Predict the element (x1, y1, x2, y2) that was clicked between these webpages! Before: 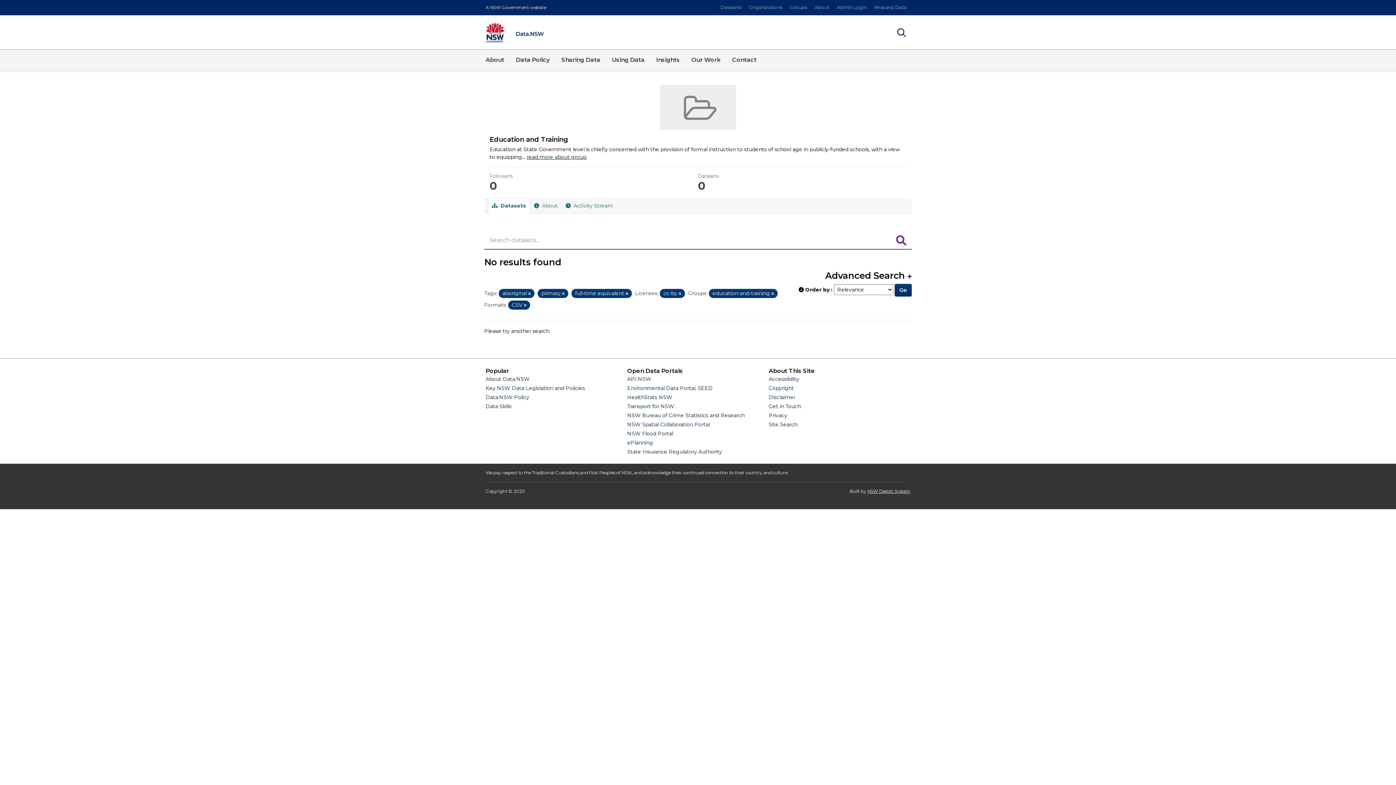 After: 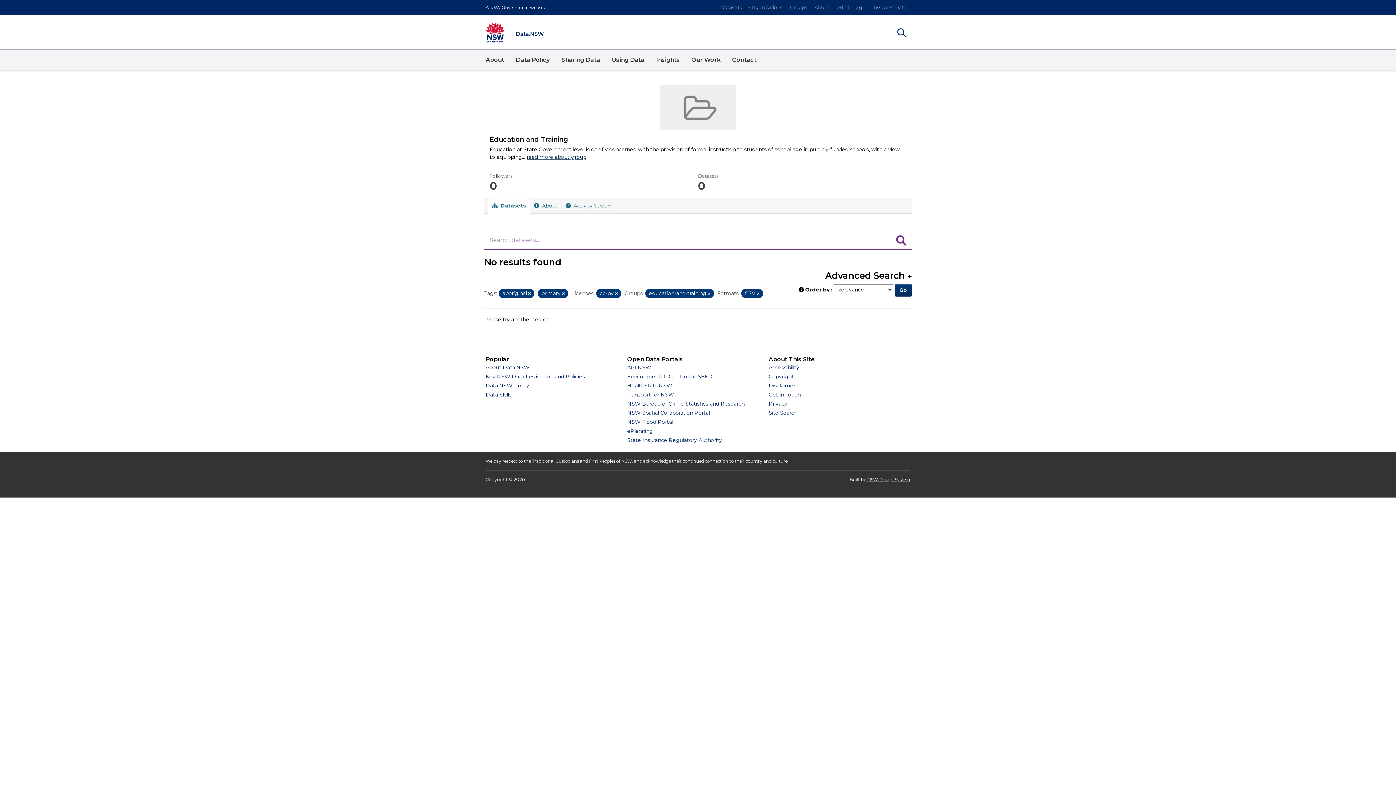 Action: bbox: (625, 291, 628, 296) label: Remove item